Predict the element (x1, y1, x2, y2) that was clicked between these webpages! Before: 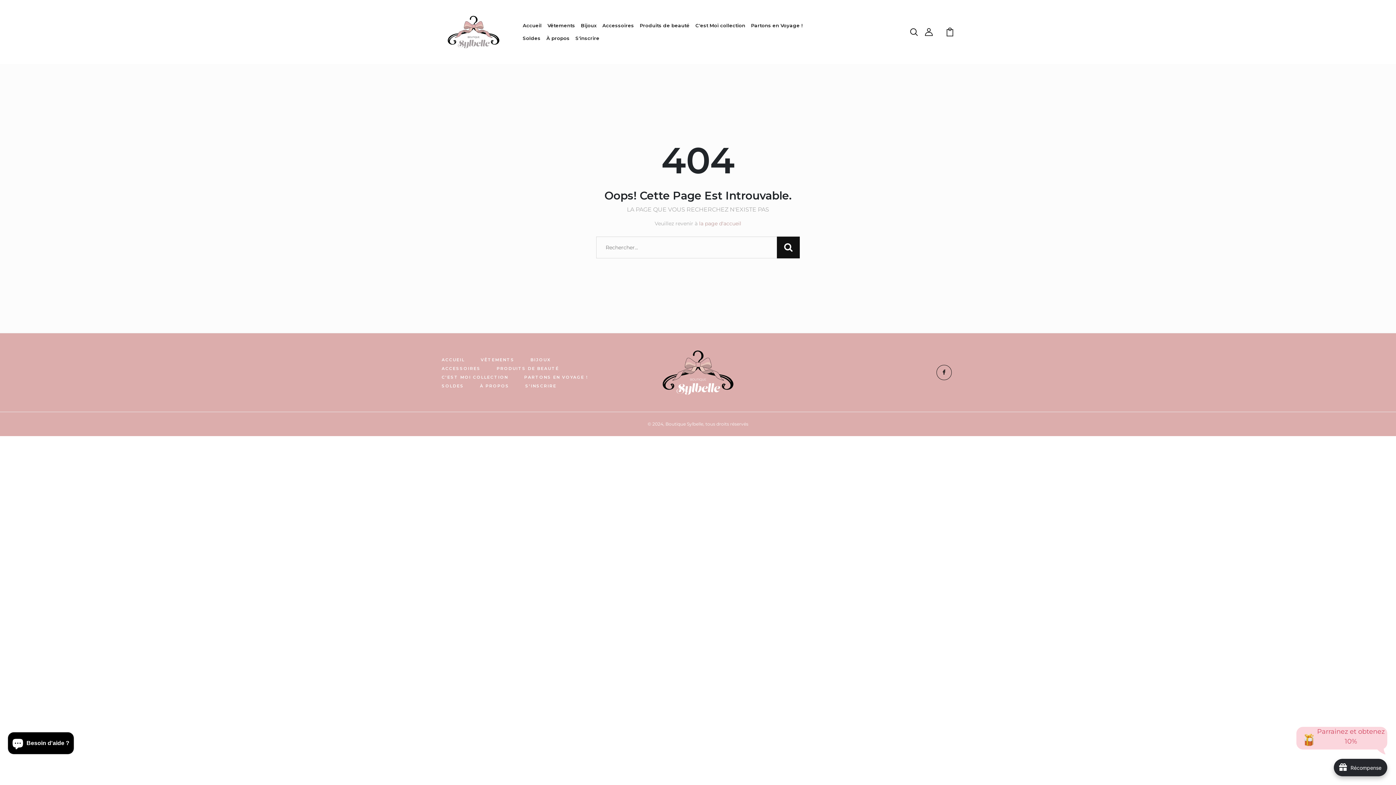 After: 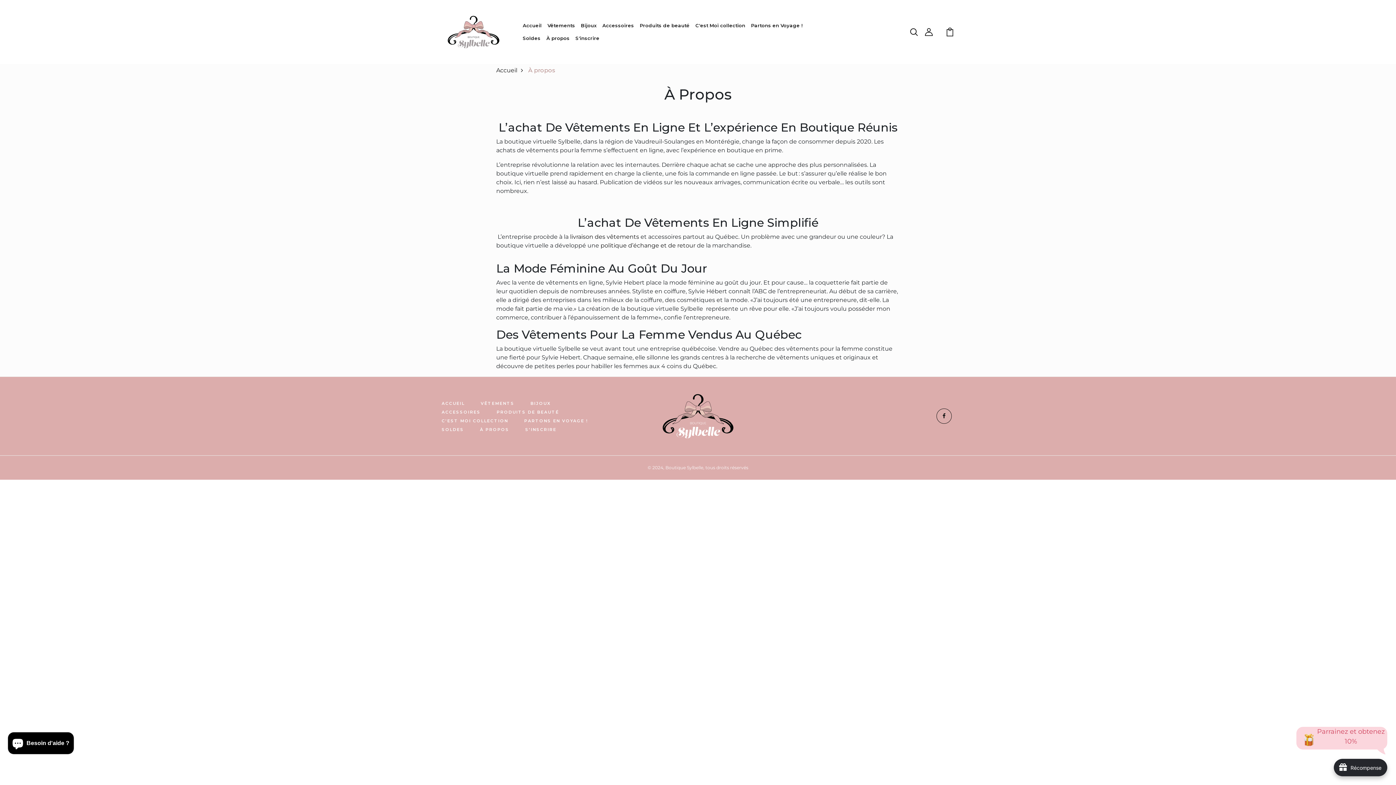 Action: bbox: (543, 31, 572, 44) label: À propos